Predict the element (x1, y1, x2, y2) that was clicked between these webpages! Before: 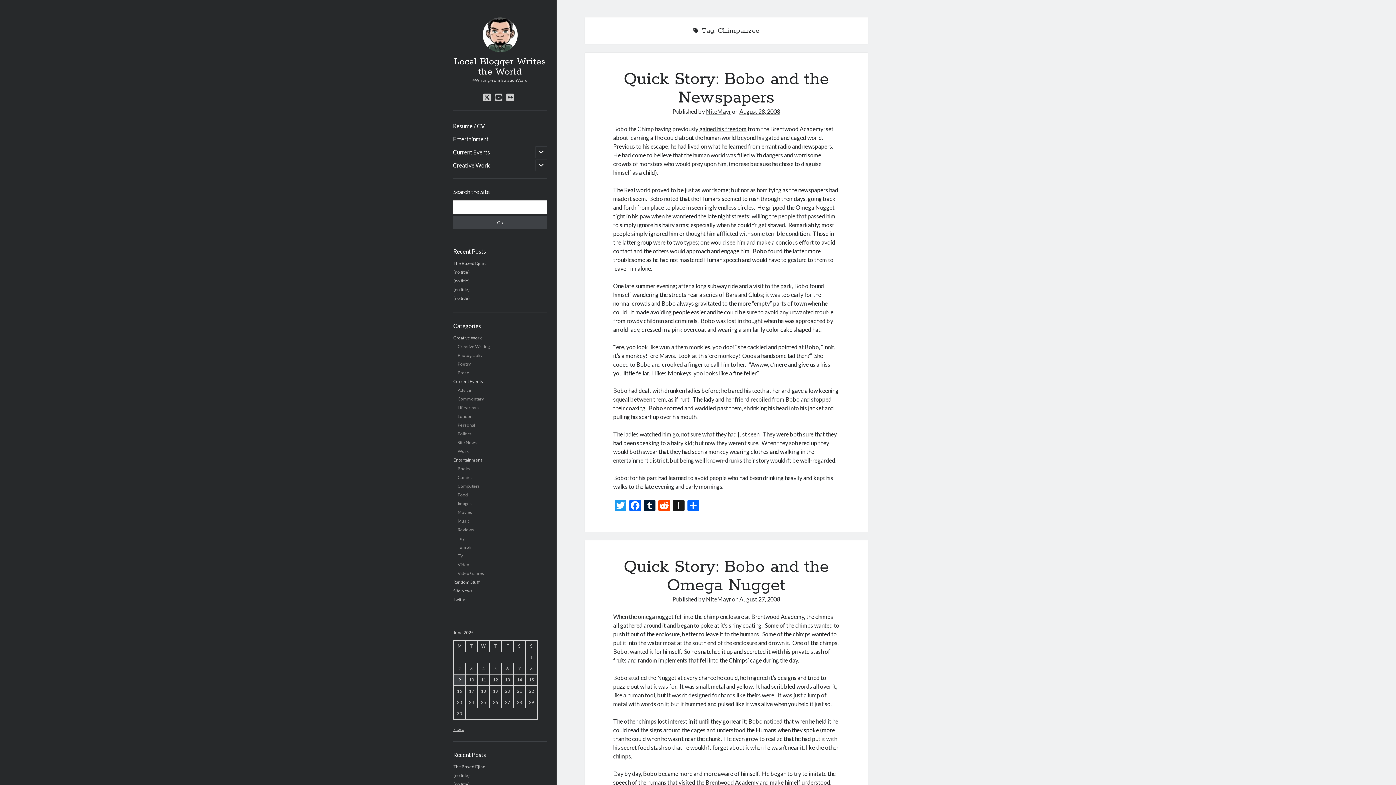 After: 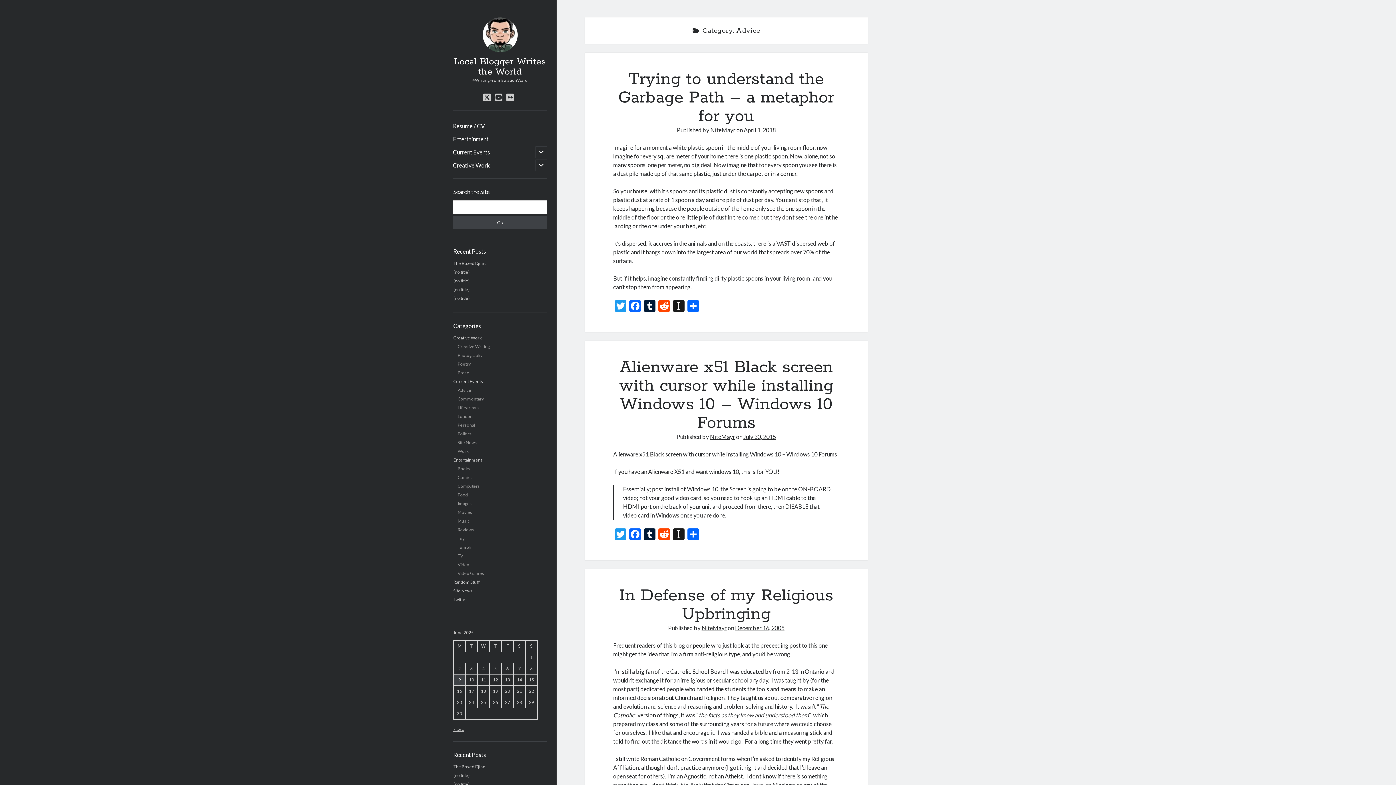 Action: bbox: (457, 387, 471, 393) label: Advice